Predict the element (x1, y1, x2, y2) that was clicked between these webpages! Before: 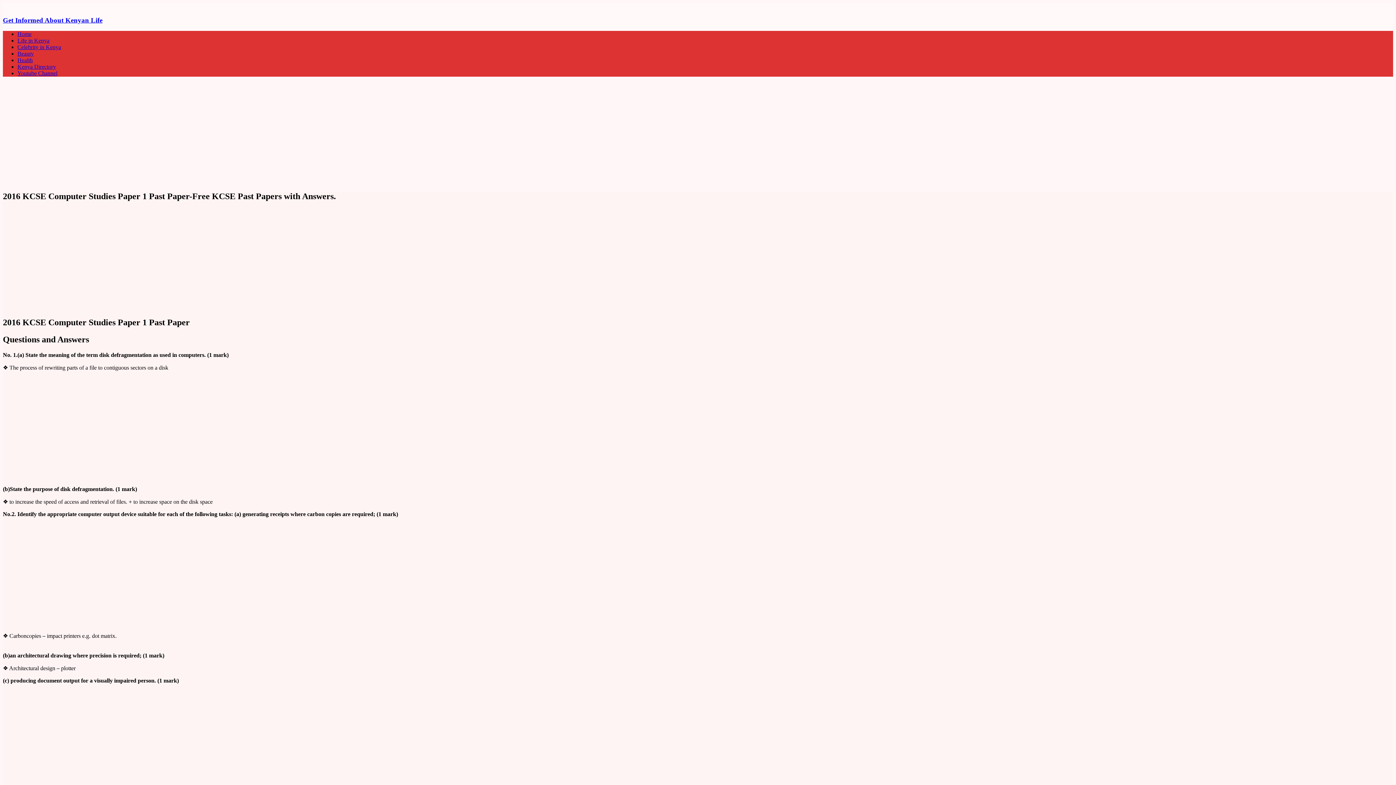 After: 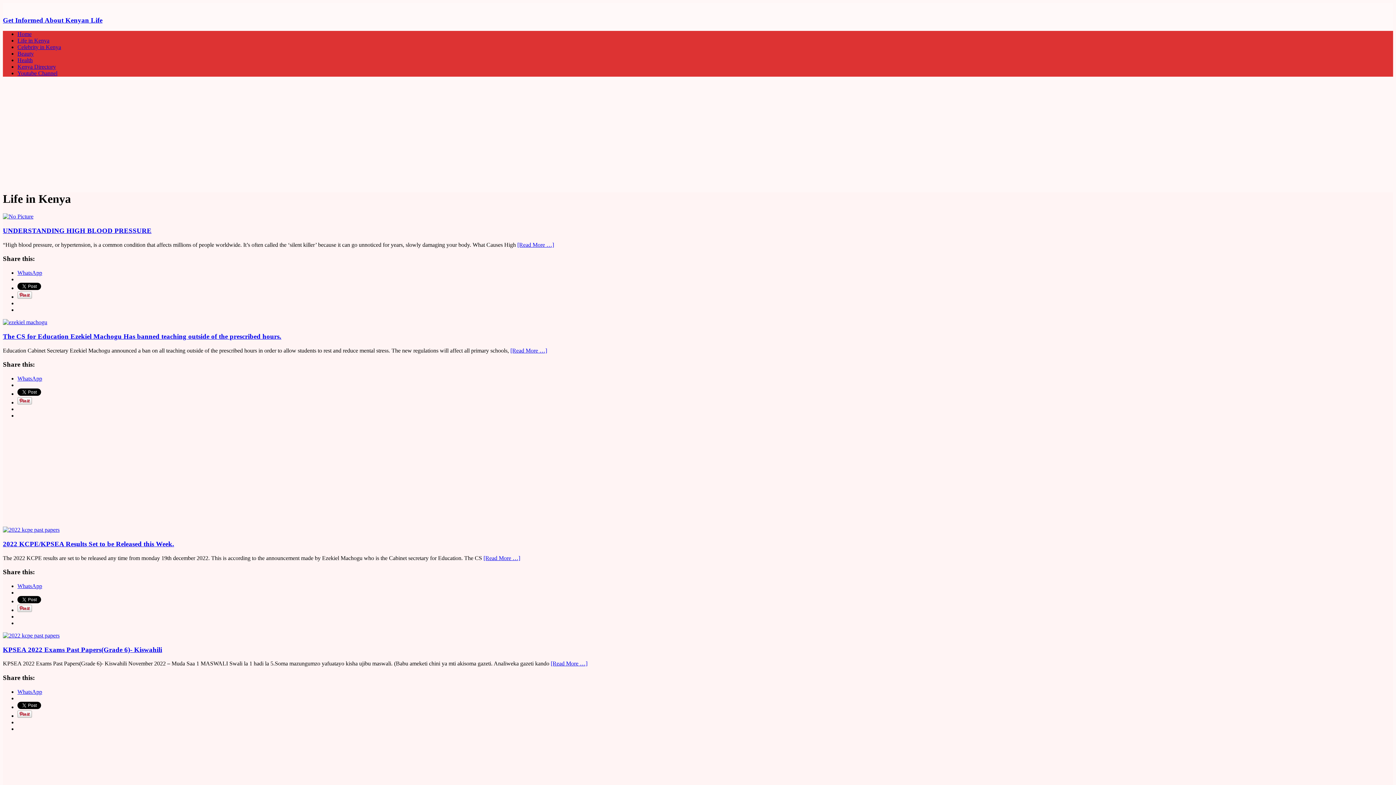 Action: bbox: (17, 37, 49, 43) label: Life in Kenya